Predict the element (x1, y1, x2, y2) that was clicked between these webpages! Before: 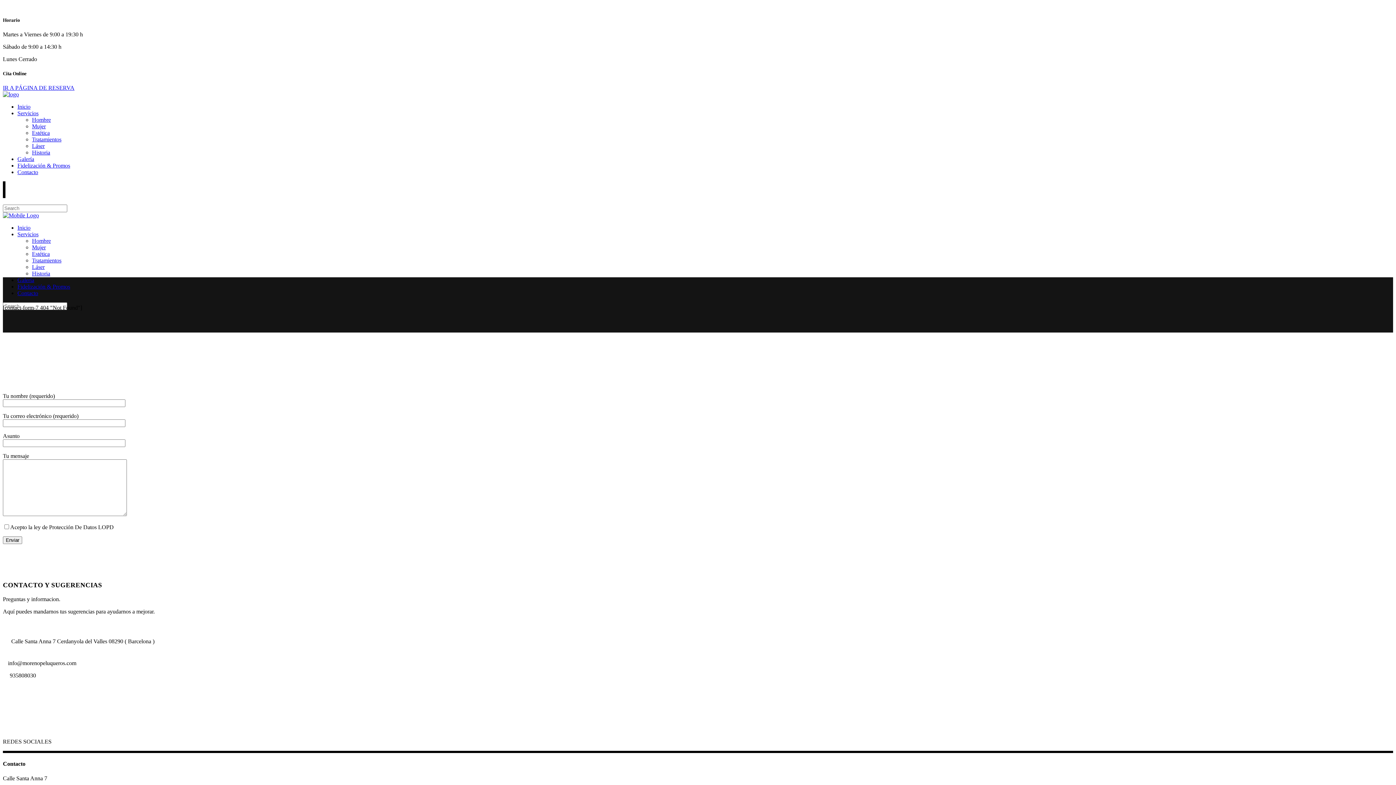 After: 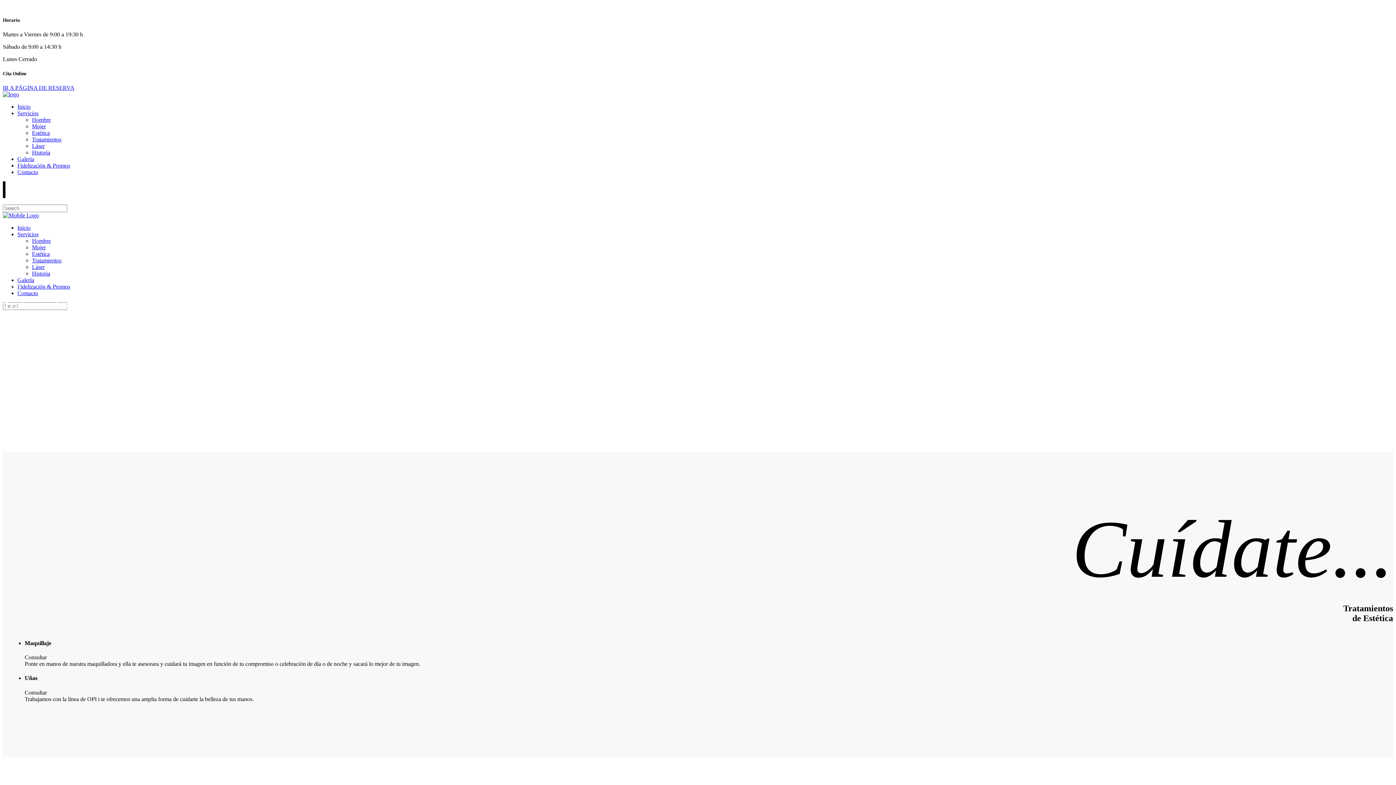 Action: label: Tratamientos bbox: (32, 136, 61, 142)